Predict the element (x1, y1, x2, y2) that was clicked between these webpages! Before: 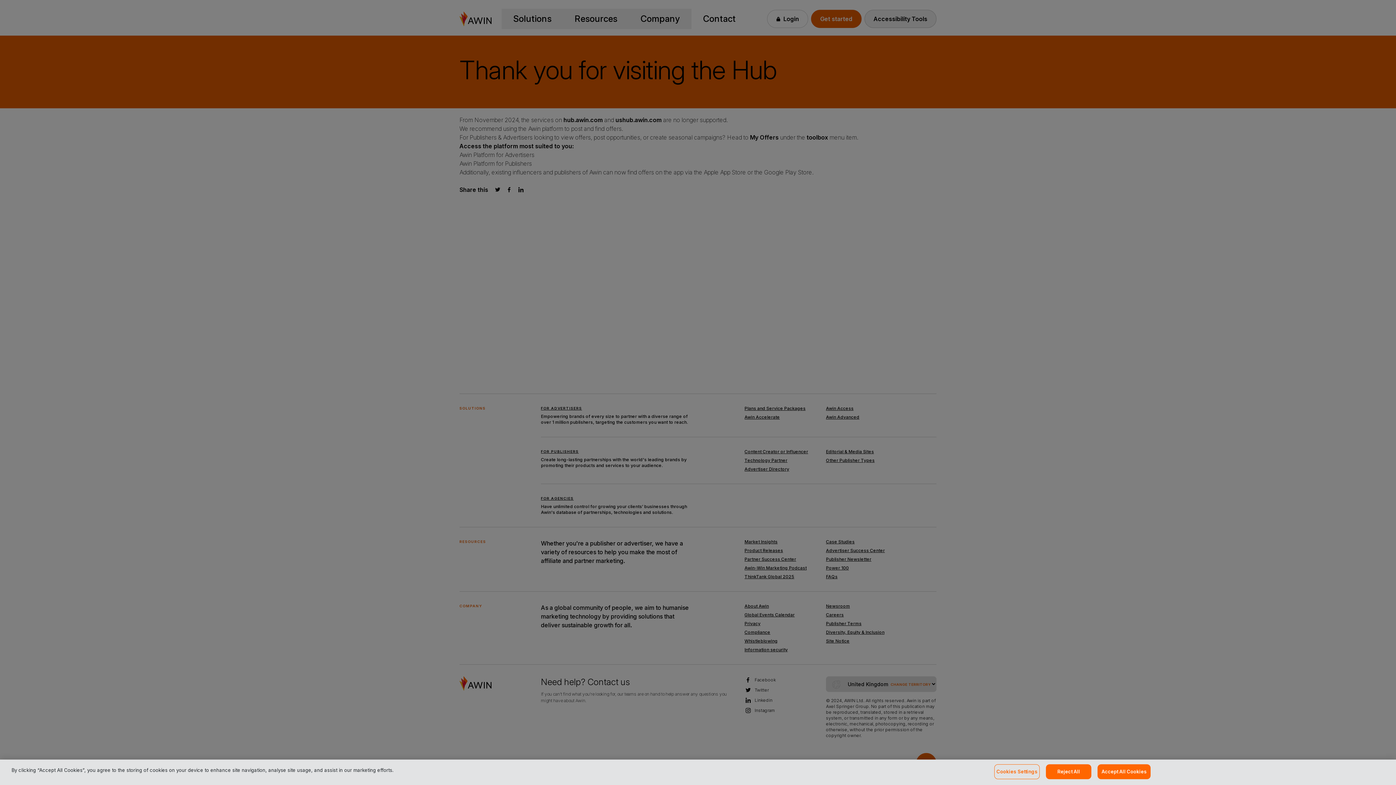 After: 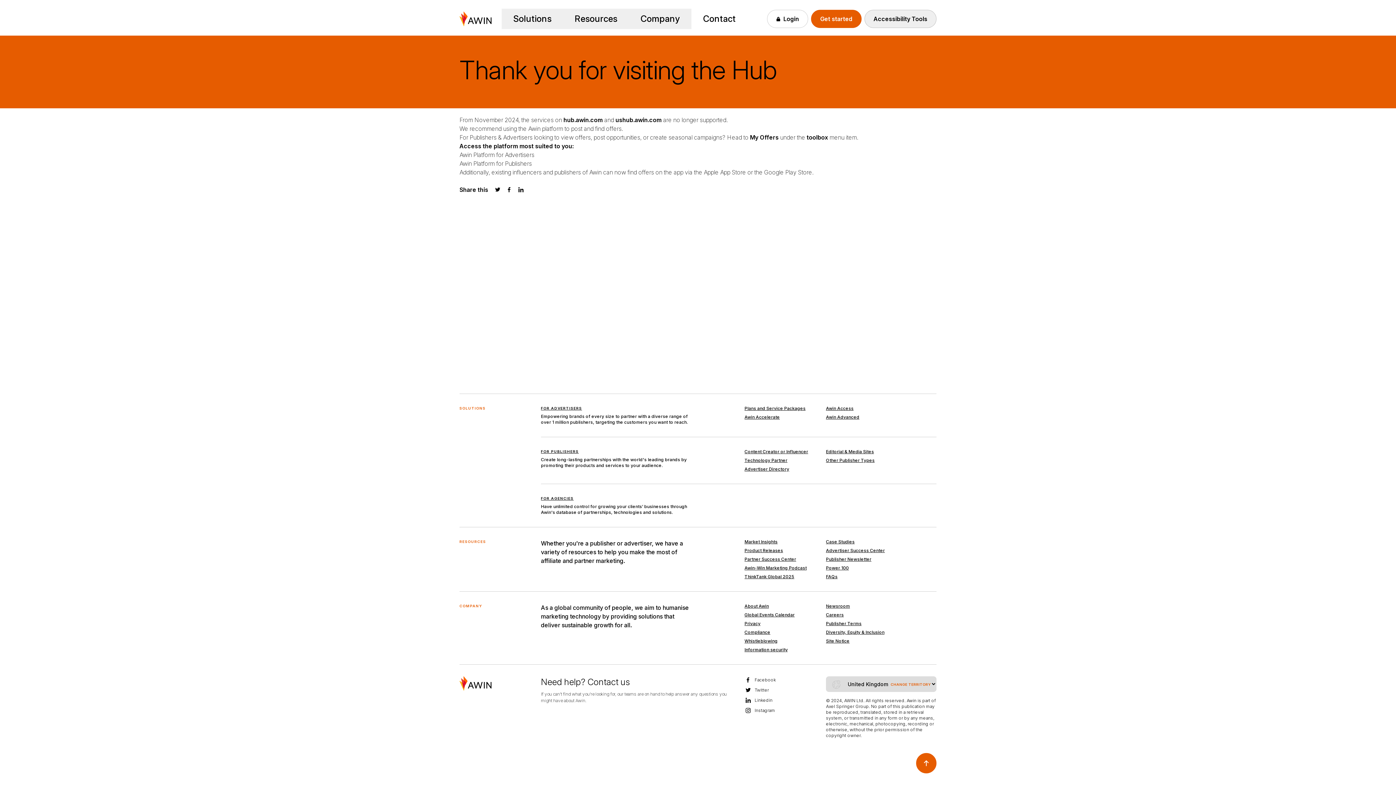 Action: bbox: (1097, 764, 1151, 779) label: Accept All Cookies